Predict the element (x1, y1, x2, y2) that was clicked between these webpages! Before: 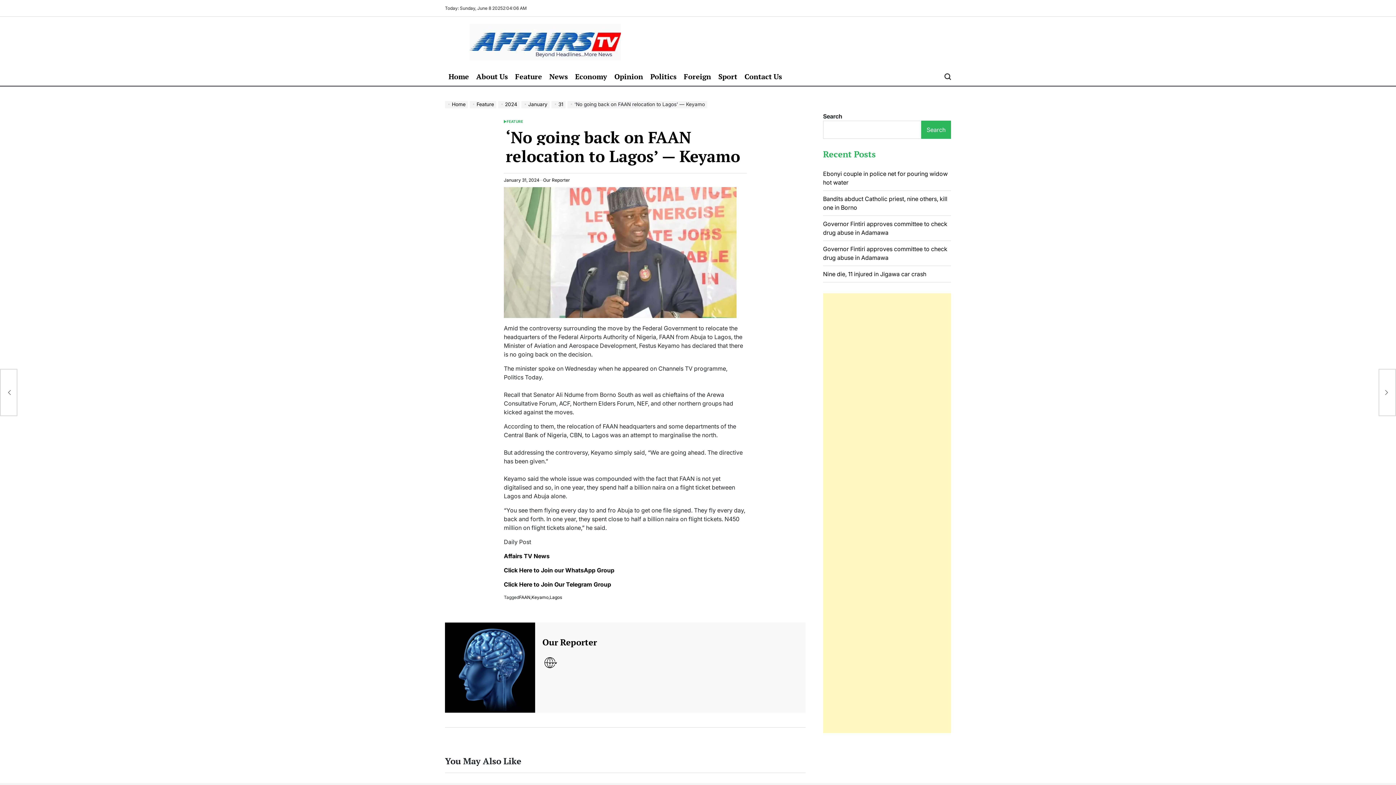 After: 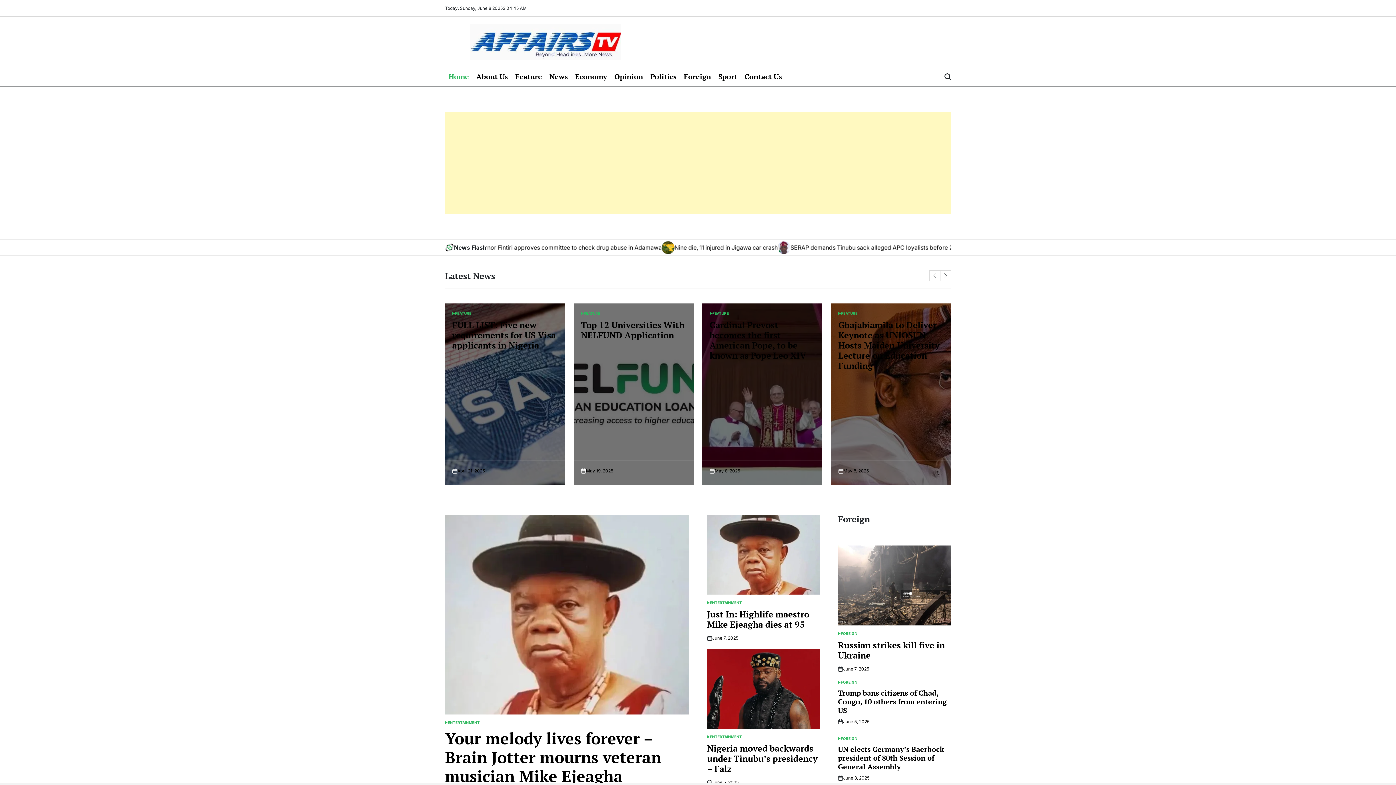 Action: bbox: (445, 105, 469, 110) label: Home